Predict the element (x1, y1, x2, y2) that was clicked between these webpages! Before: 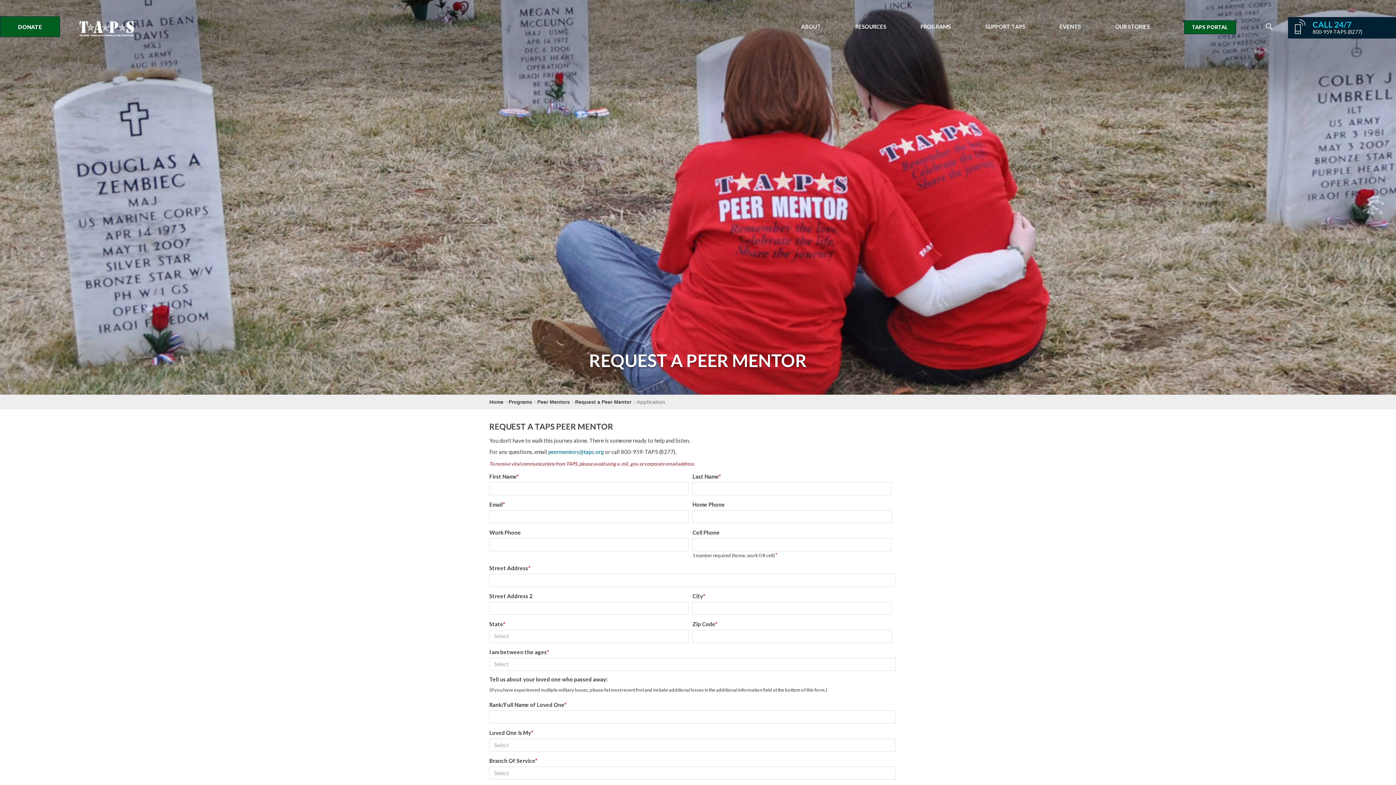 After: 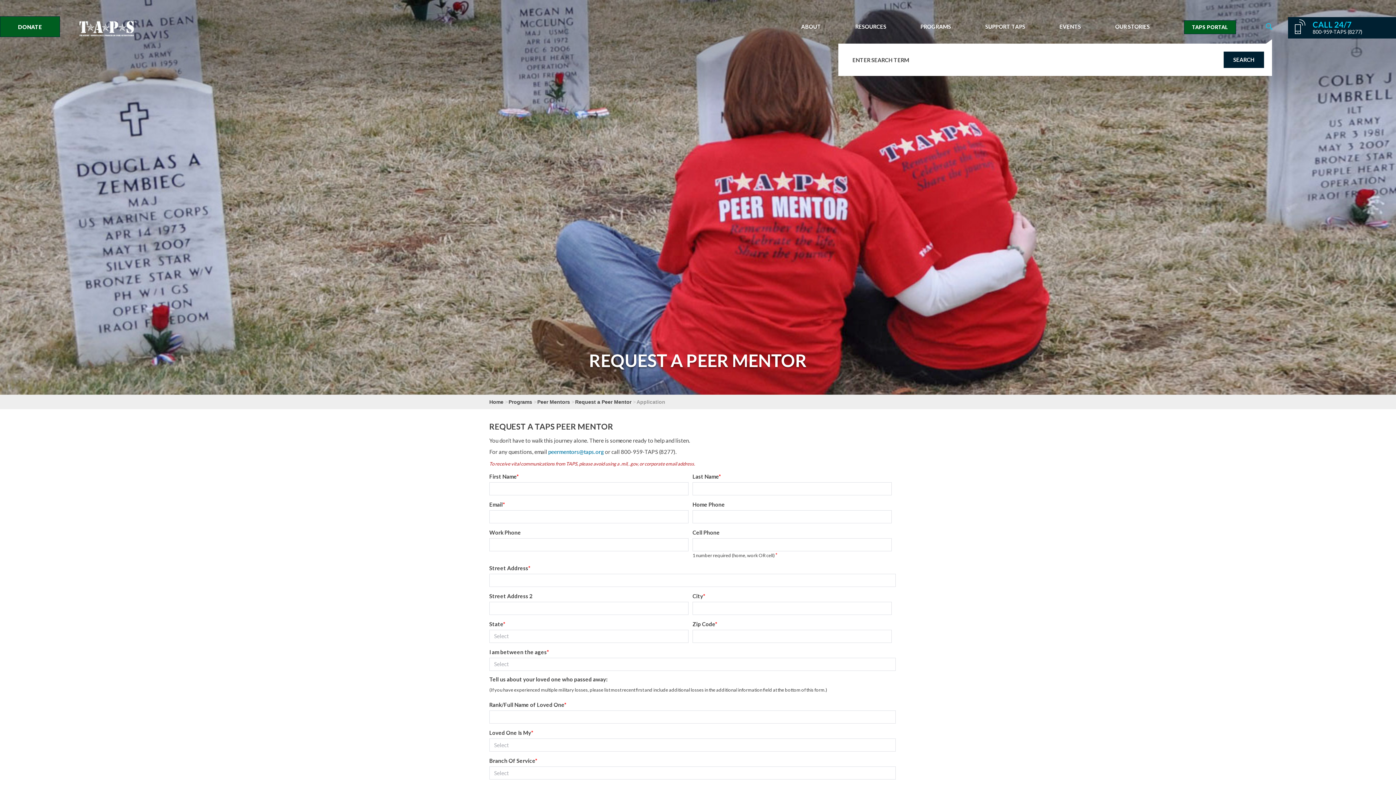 Action: bbox: (1264, 24, 1274, 31)